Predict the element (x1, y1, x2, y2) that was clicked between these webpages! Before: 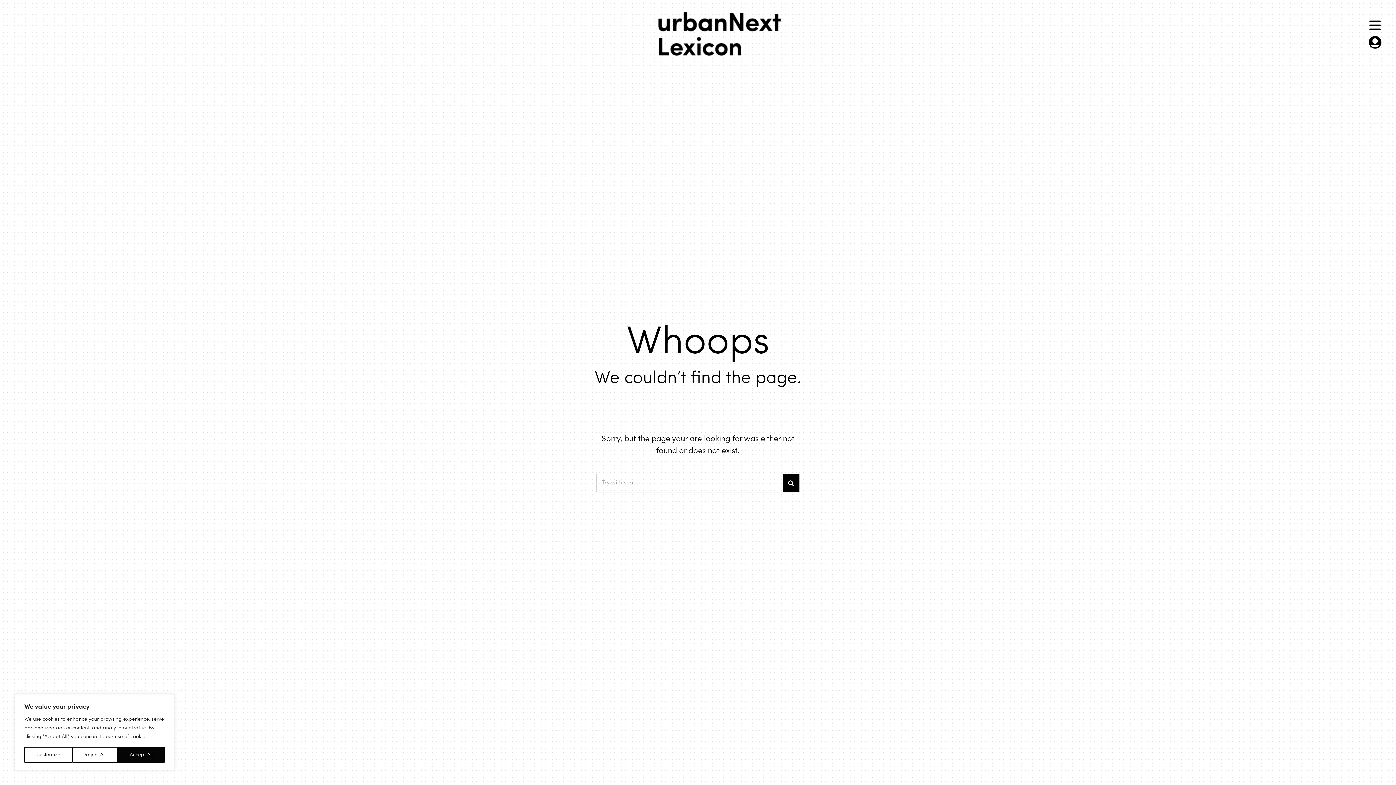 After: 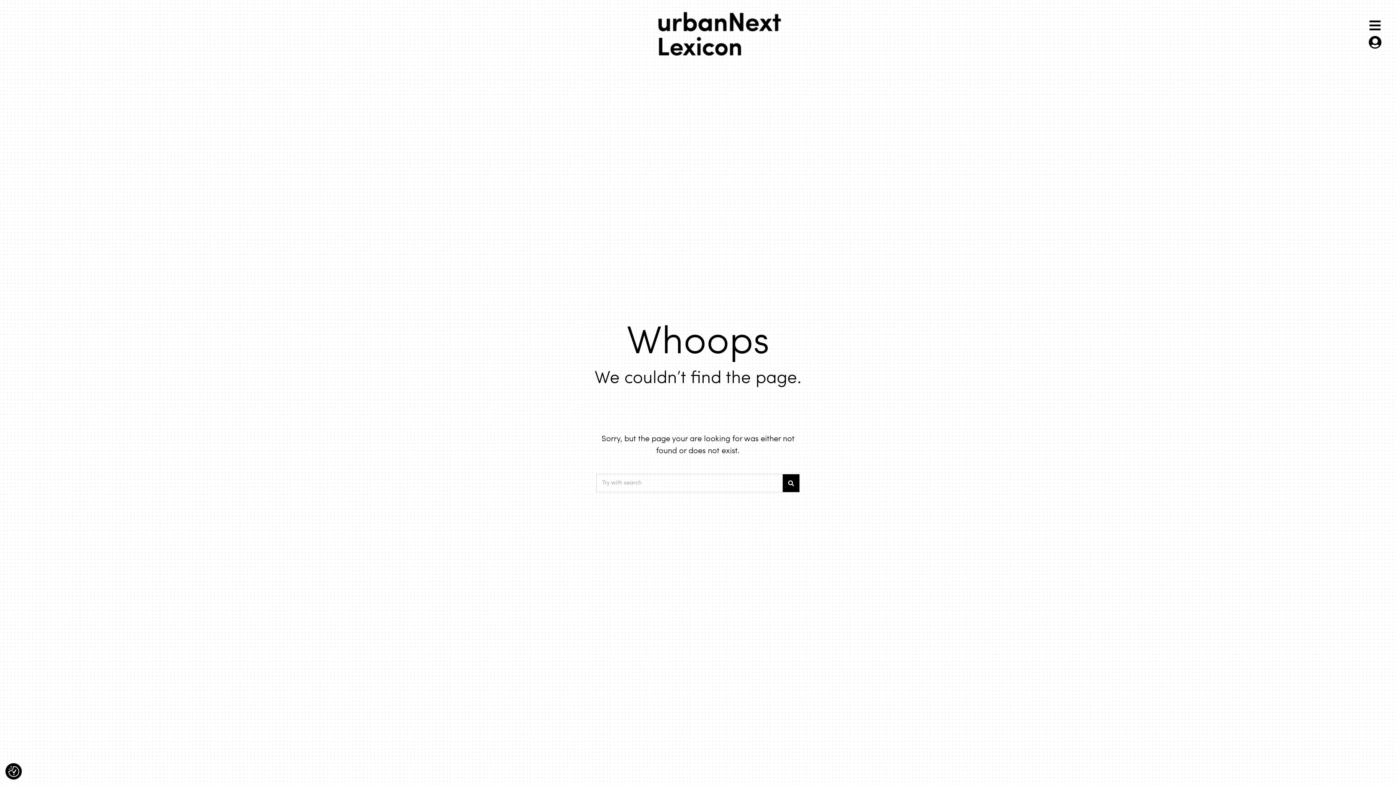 Action: label: Reject All bbox: (72, 747, 117, 763)